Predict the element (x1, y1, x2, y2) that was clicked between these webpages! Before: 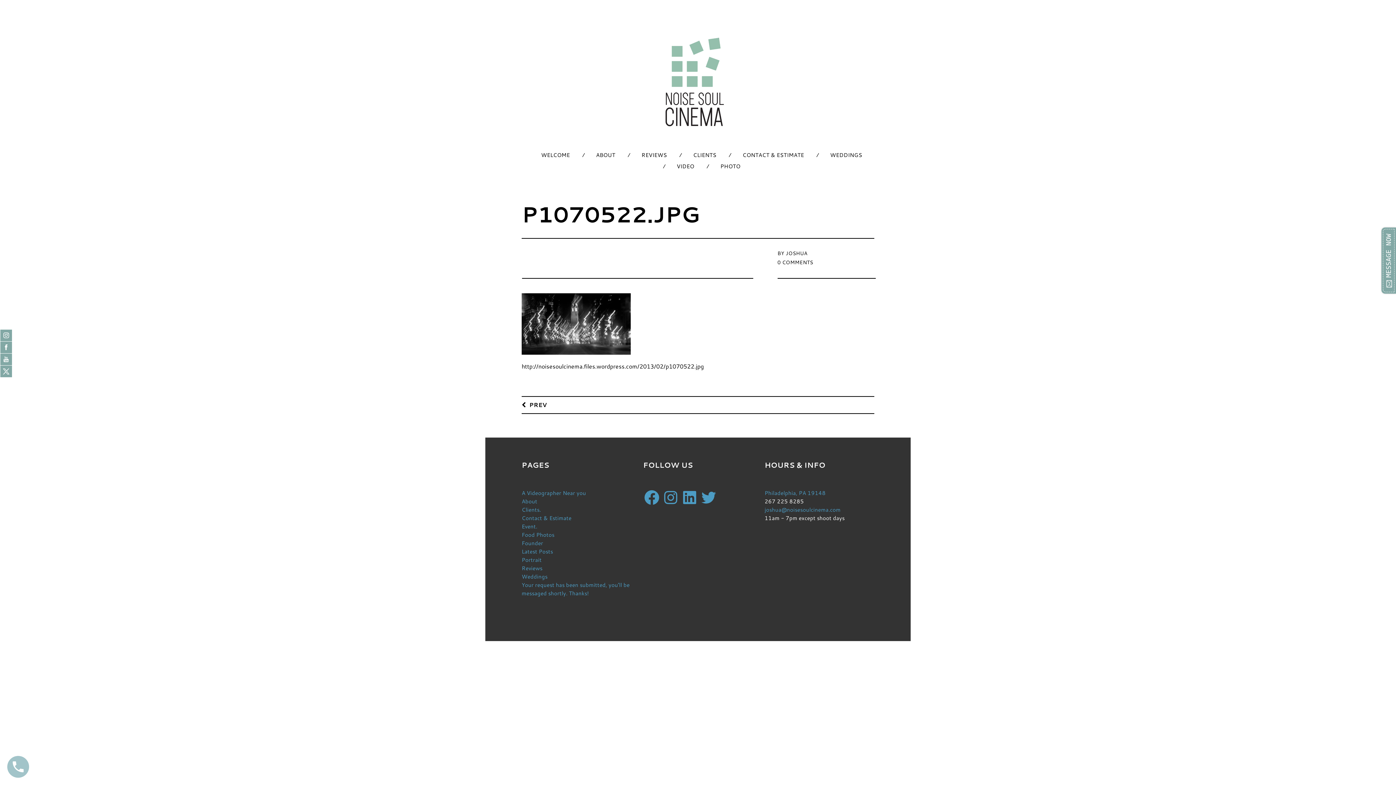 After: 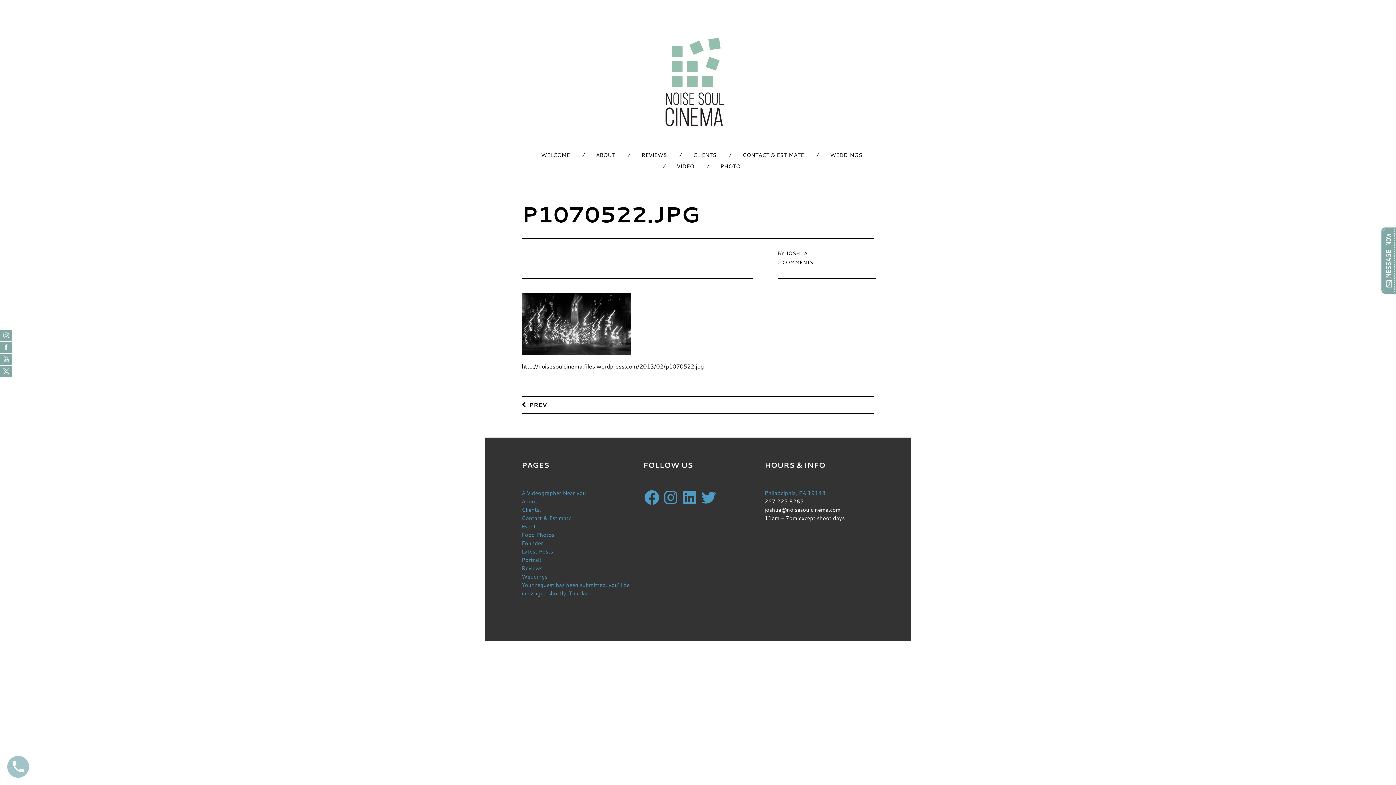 Action: label: joshua@noisesoulcinema.com bbox: (764, 506, 840, 513)